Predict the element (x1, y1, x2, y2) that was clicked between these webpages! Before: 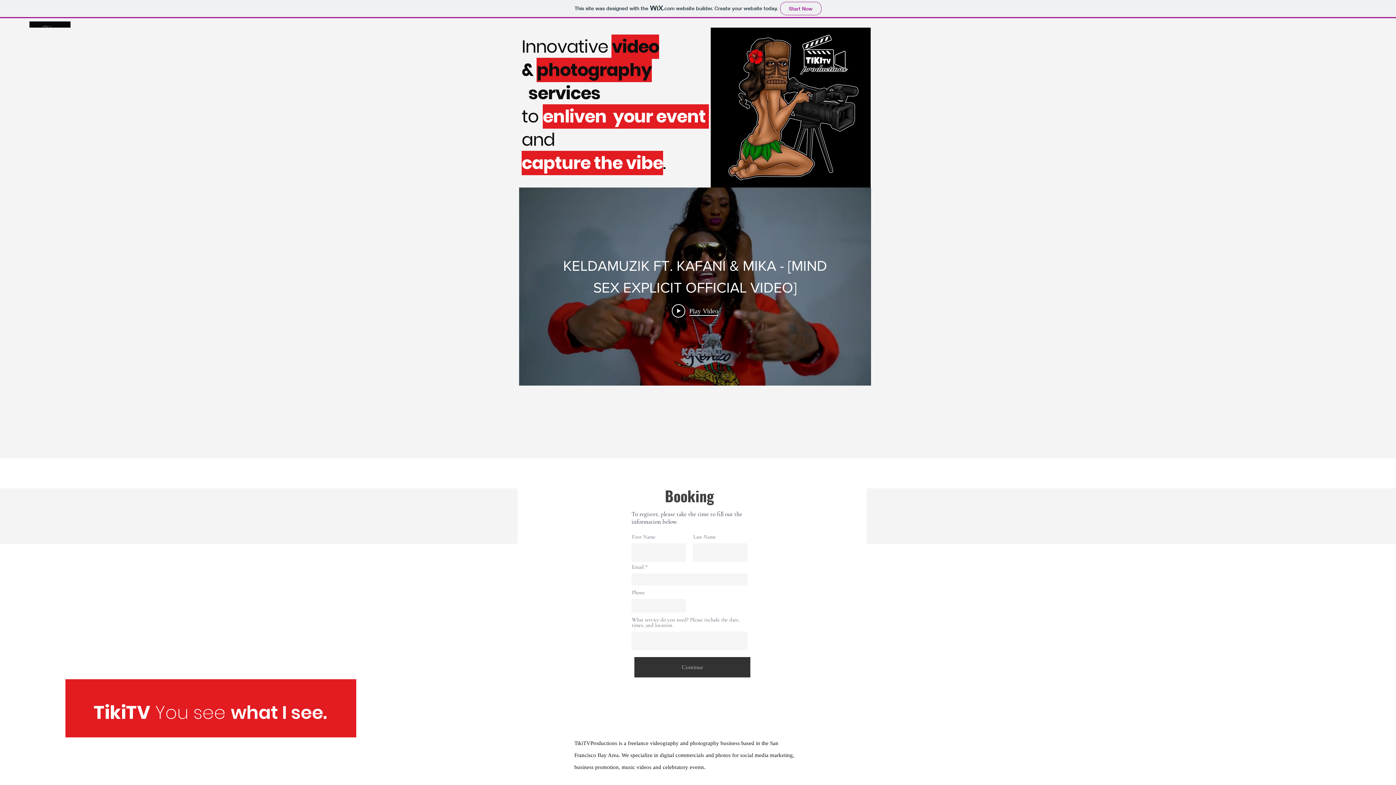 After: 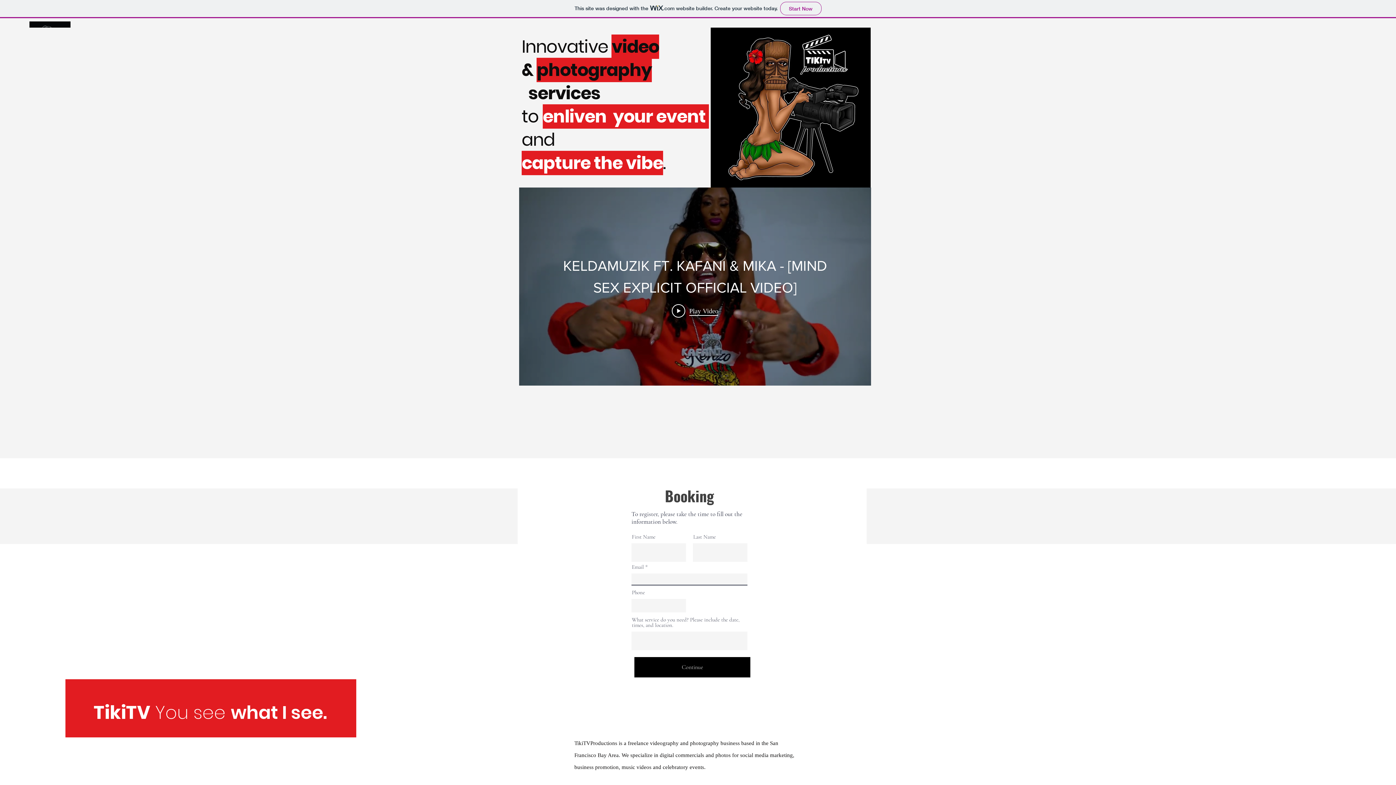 Action: label: Continue bbox: (634, 657, 750, 677)